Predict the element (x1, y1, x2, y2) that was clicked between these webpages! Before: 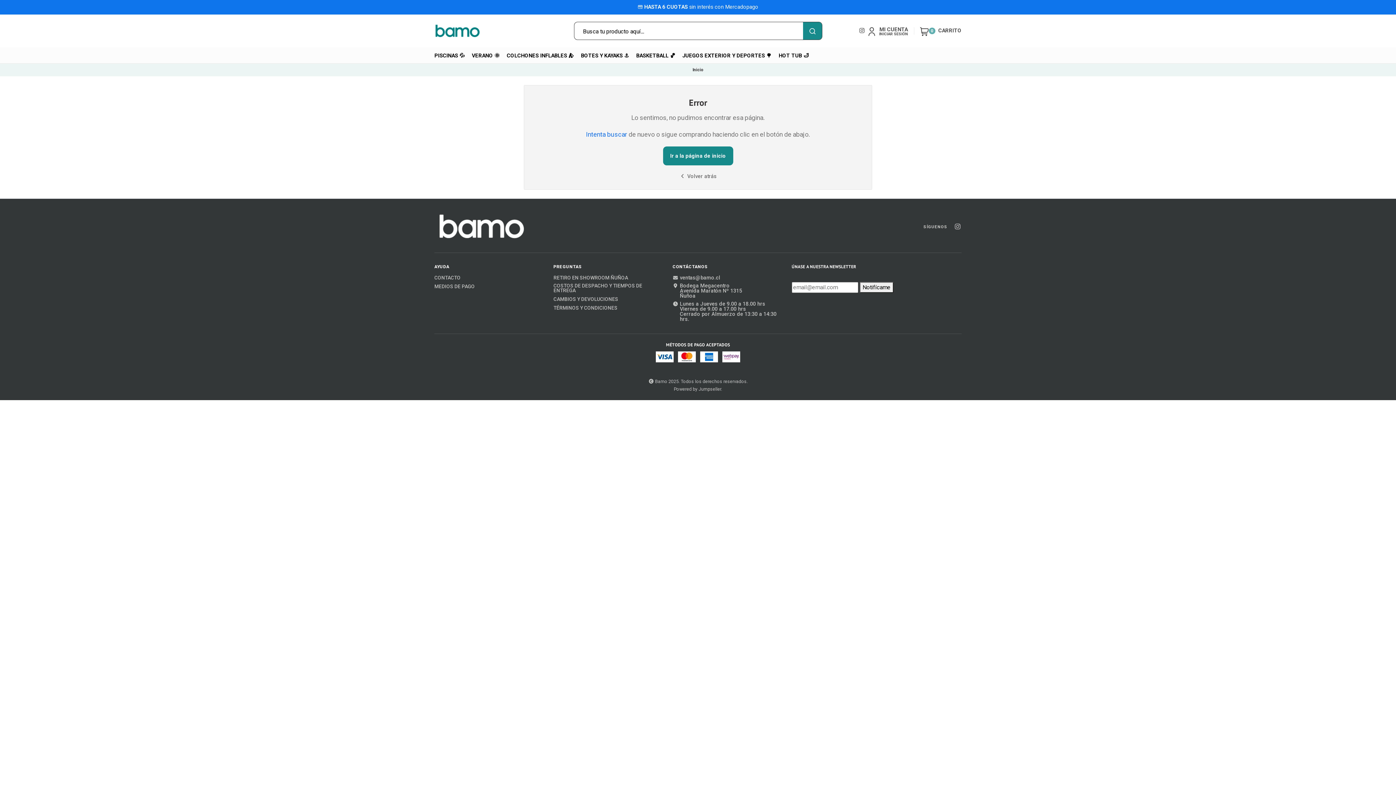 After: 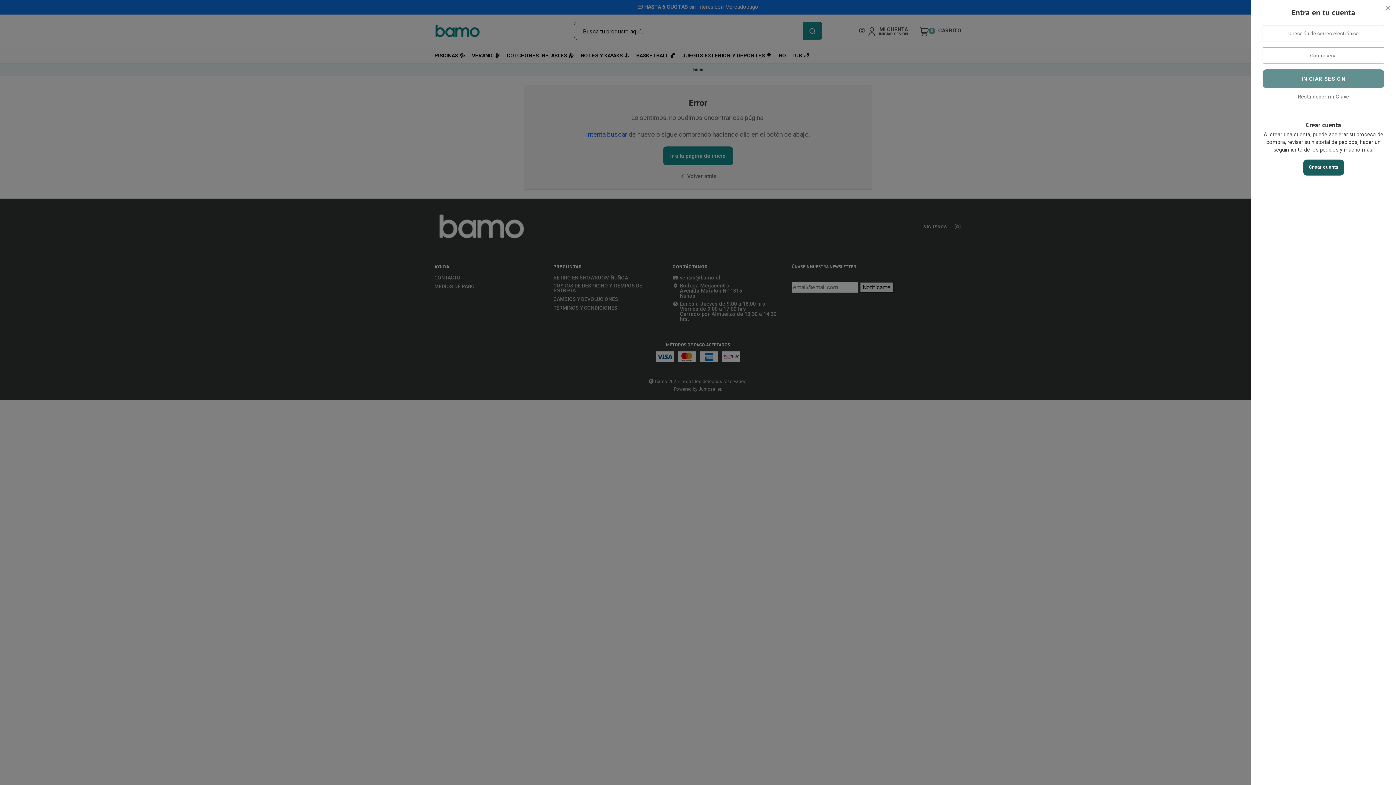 Action: bbox: (867, 27, 908, 34) label: MI CUENTA
INICIAR SESIÓN